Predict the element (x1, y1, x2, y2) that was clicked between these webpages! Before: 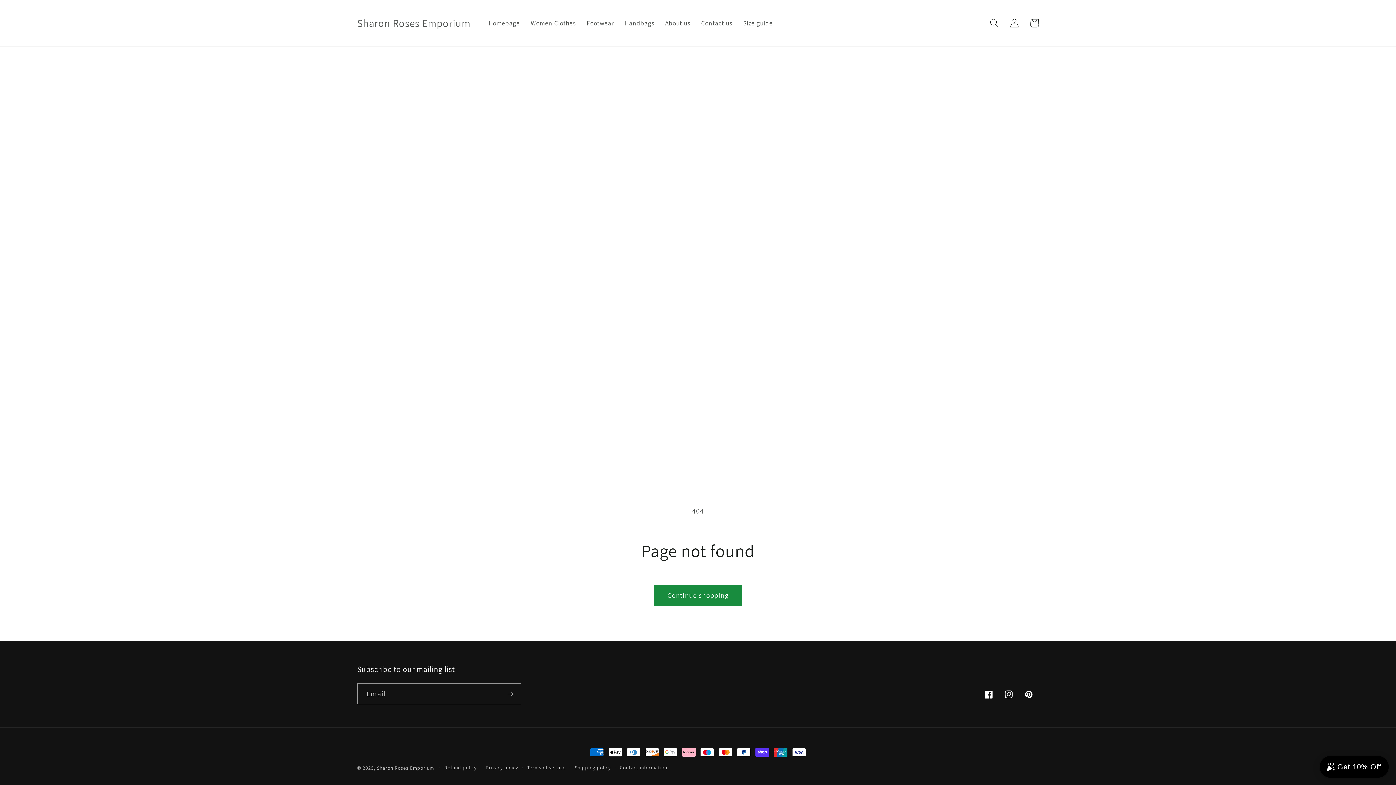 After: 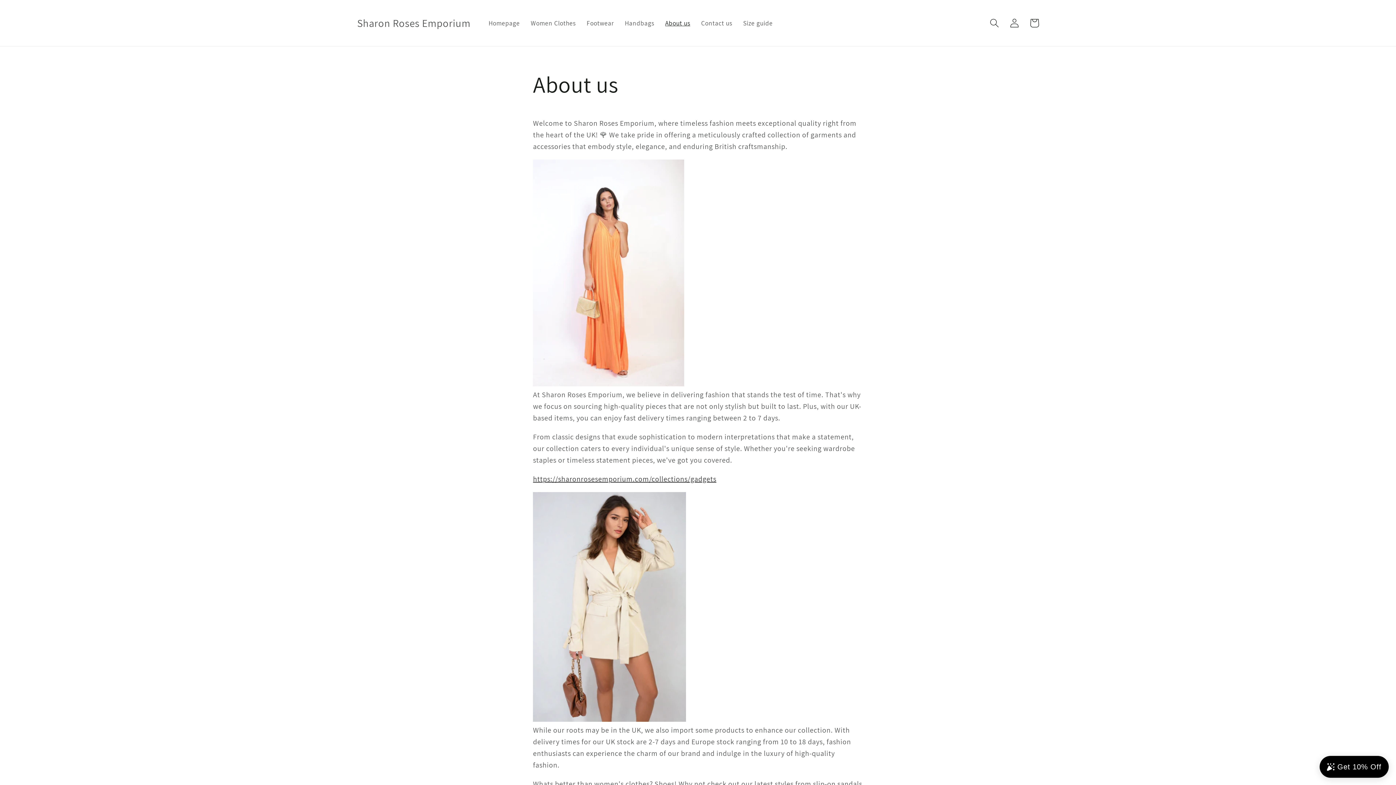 Action: label: About us bbox: (659, 13, 695, 32)